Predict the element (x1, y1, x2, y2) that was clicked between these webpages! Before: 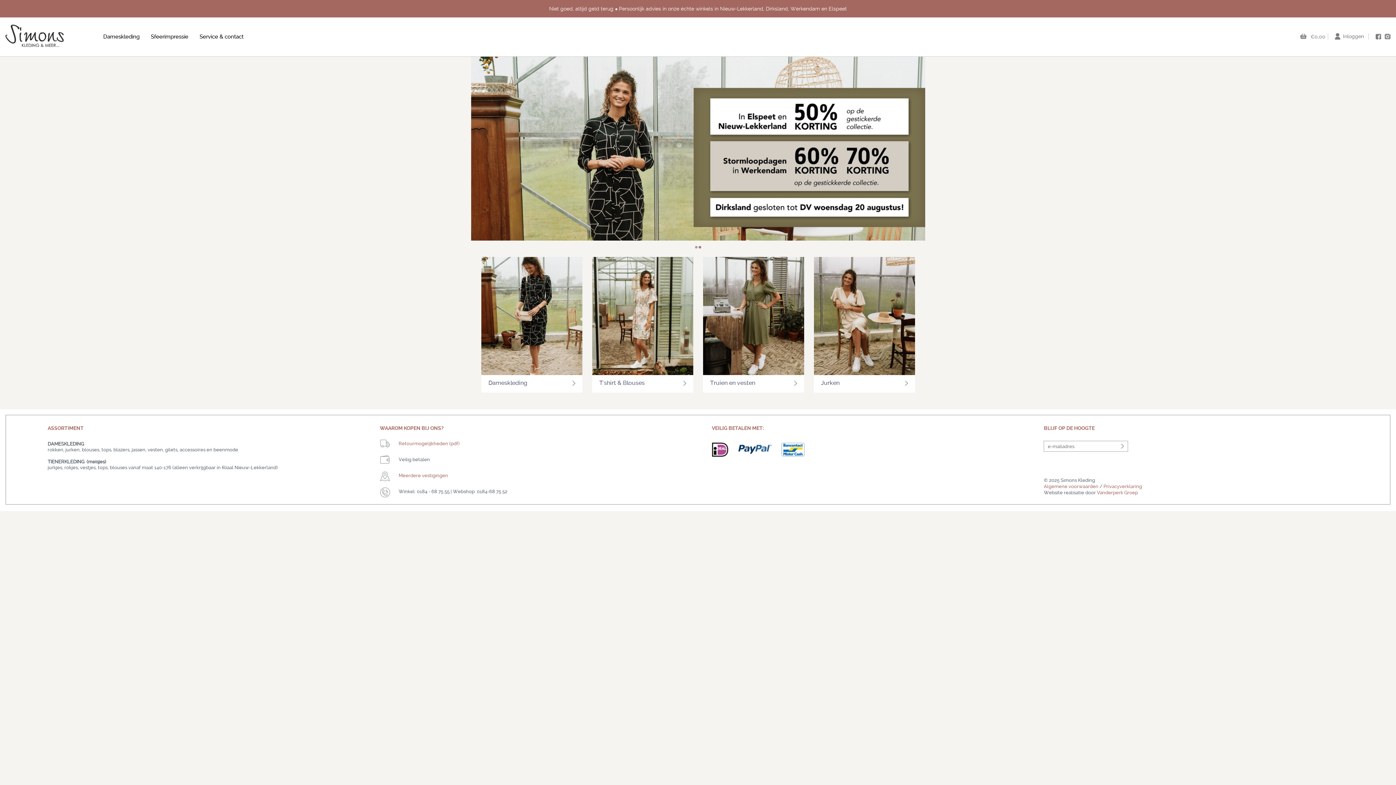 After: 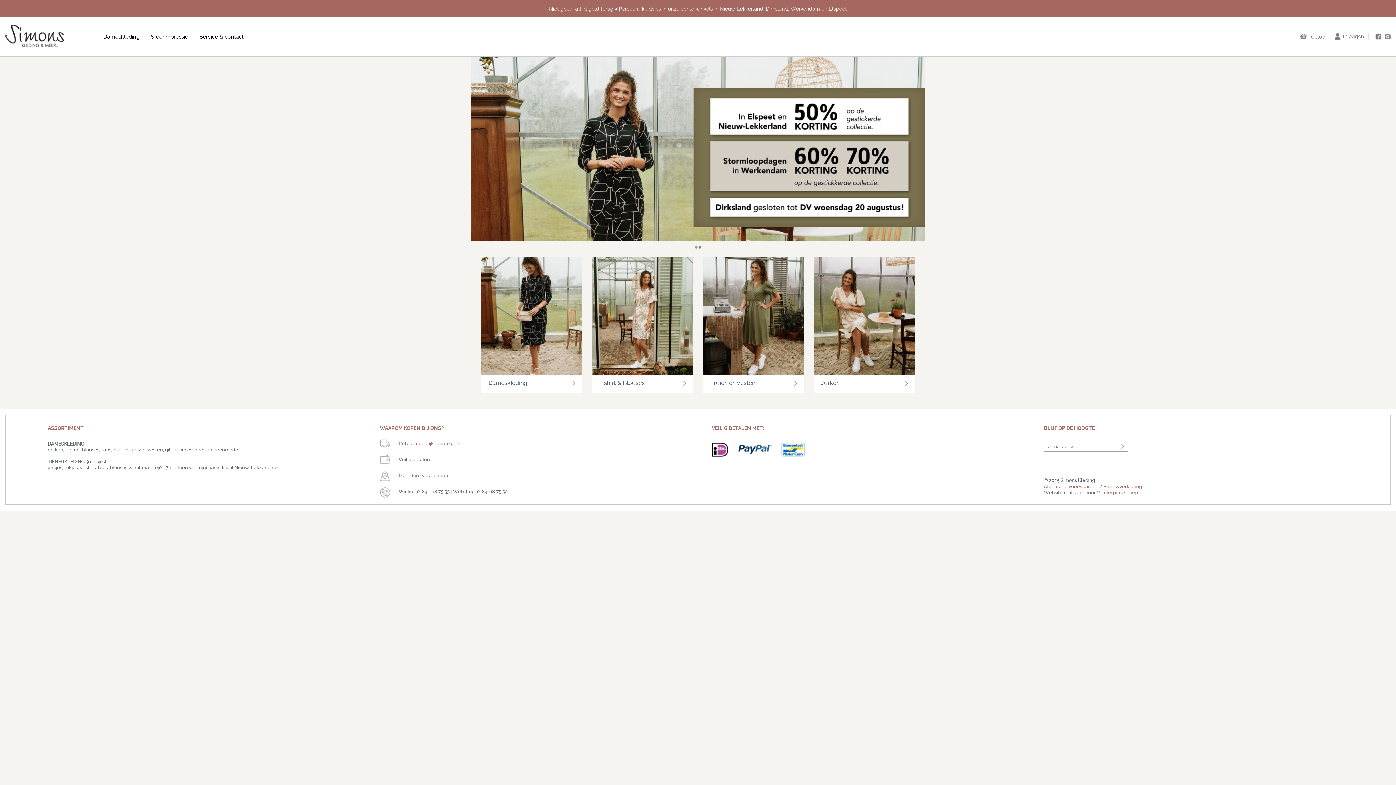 Action: bbox: (736, 450, 773, 456)